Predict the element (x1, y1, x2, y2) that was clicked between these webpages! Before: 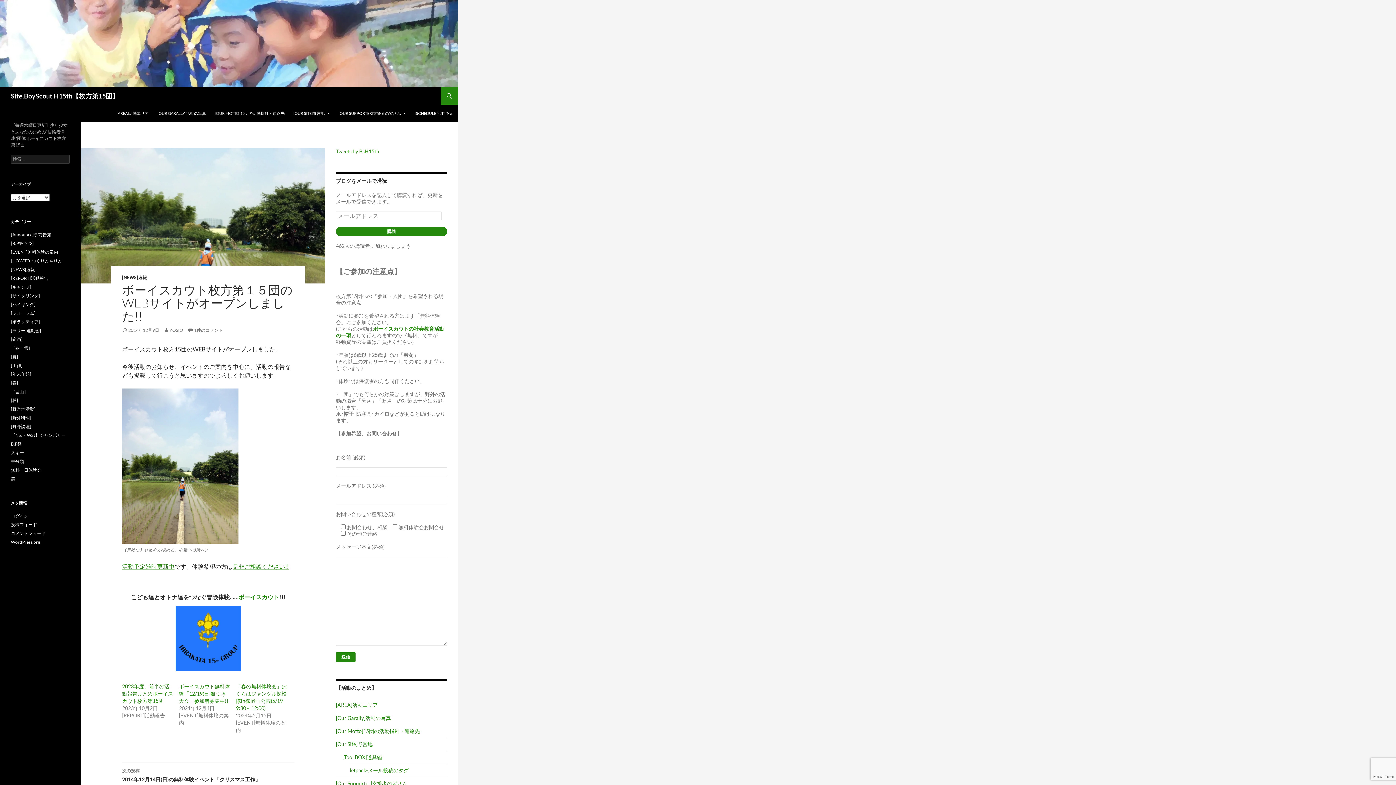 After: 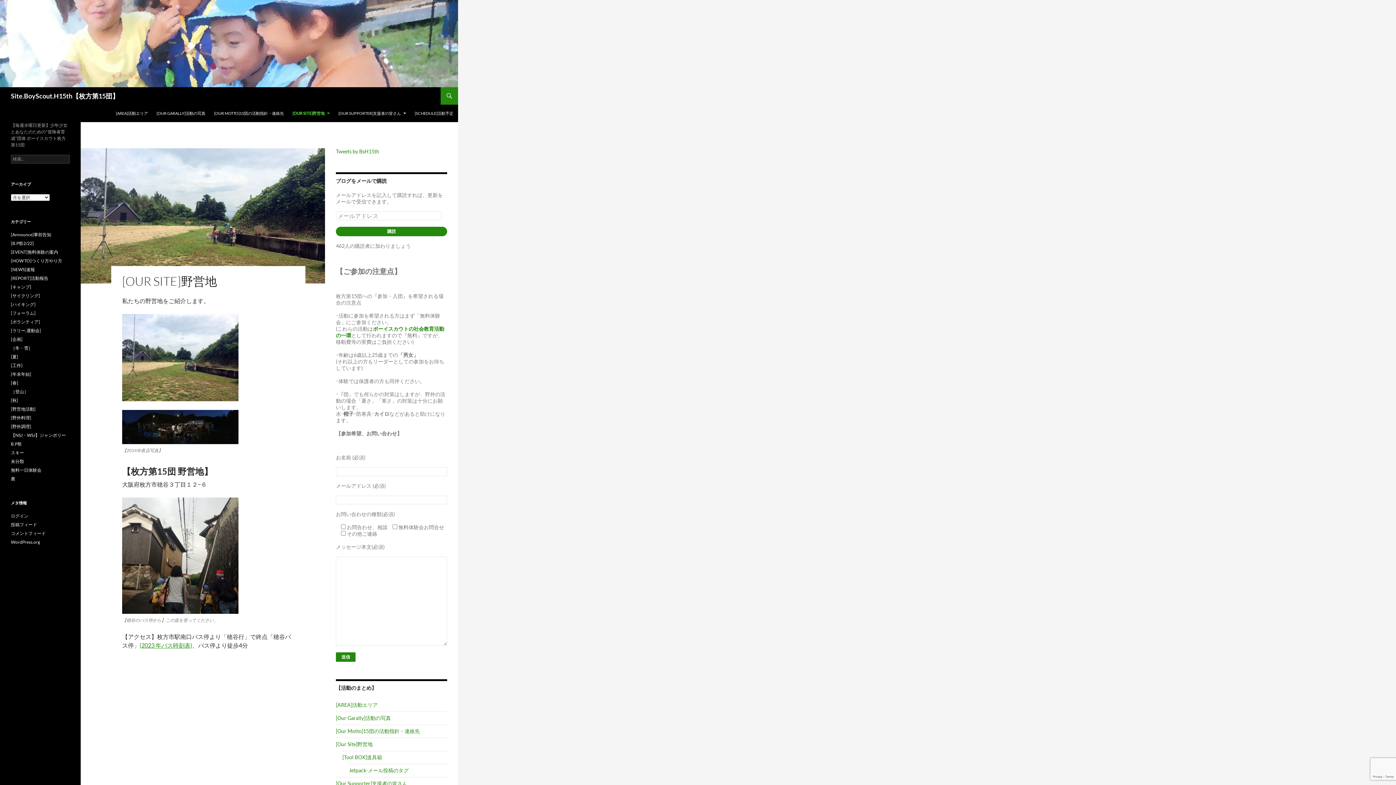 Action: bbox: (289, 104, 334, 122) label: [OUR SITE]野営地